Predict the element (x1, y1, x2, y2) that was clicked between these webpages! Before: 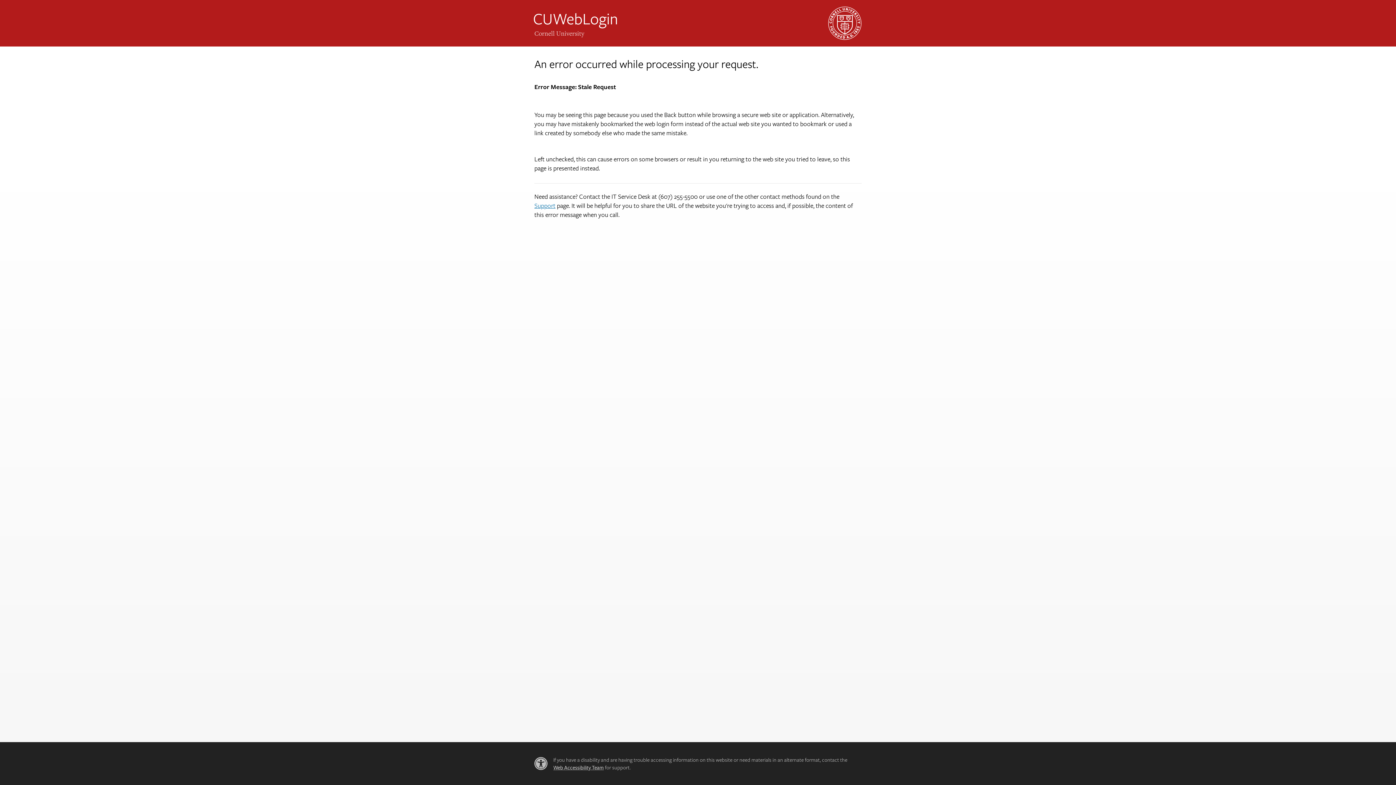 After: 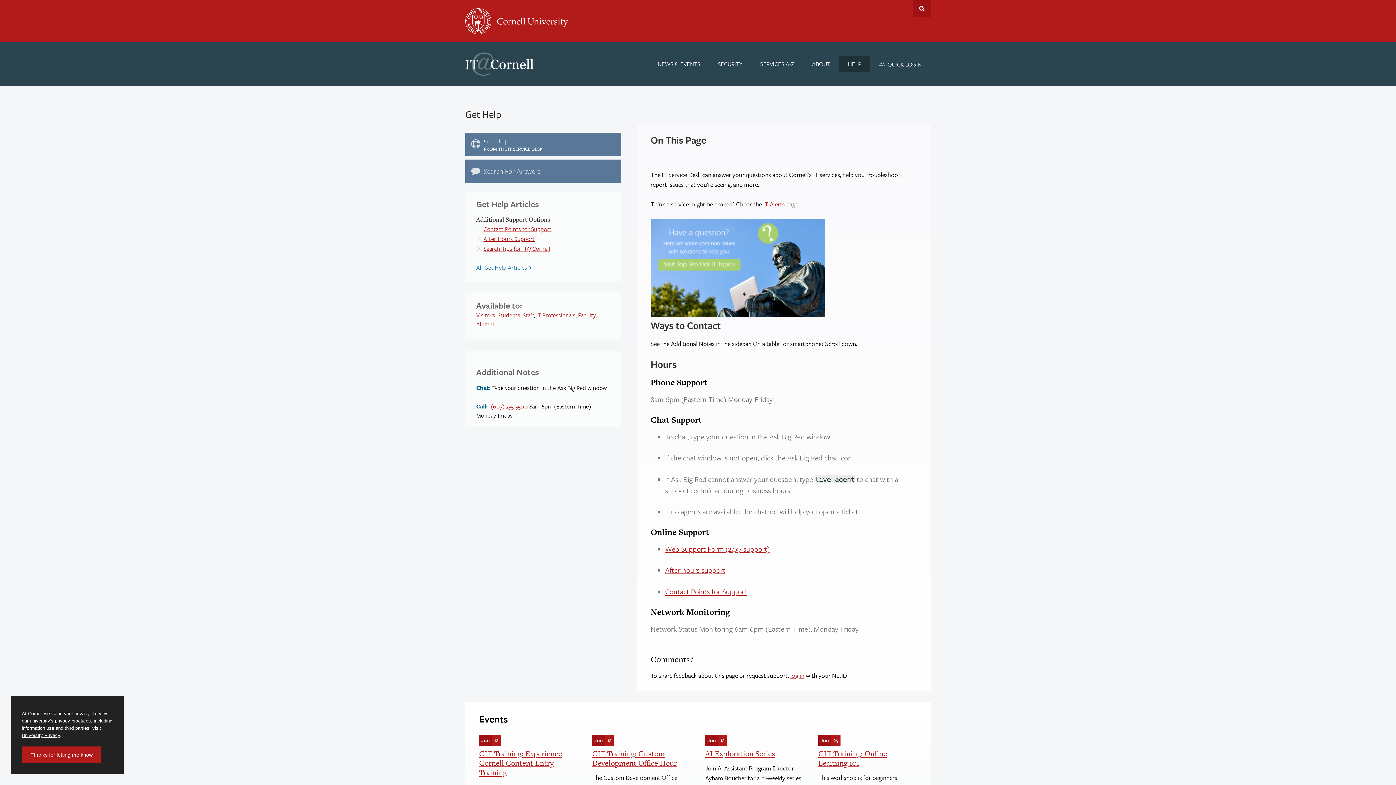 Action: label: Support bbox: (534, 201, 555, 209)